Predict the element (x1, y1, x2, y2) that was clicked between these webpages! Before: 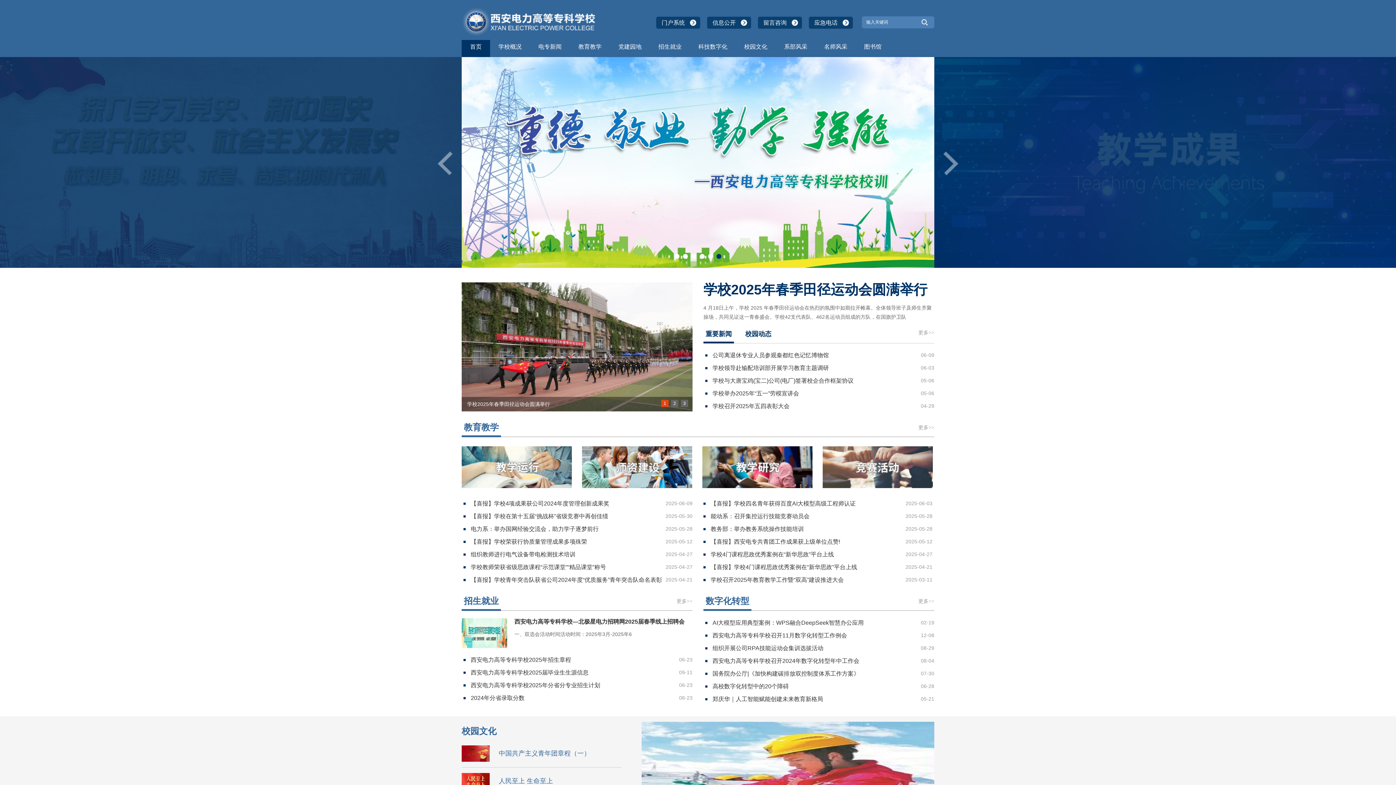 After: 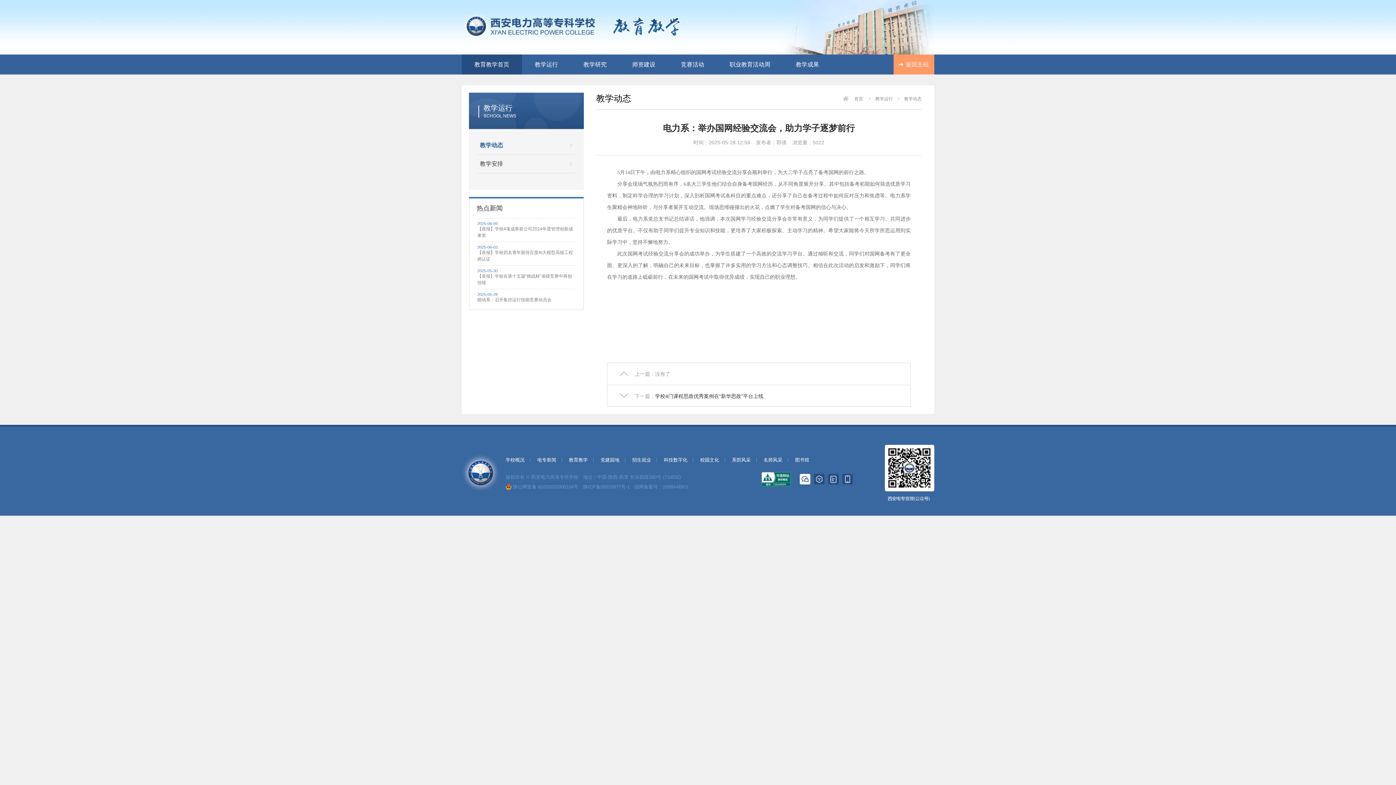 Action: bbox: (470, 526, 598, 532) label: 电力系：举办国网经验交流会，助力学子逐梦前行